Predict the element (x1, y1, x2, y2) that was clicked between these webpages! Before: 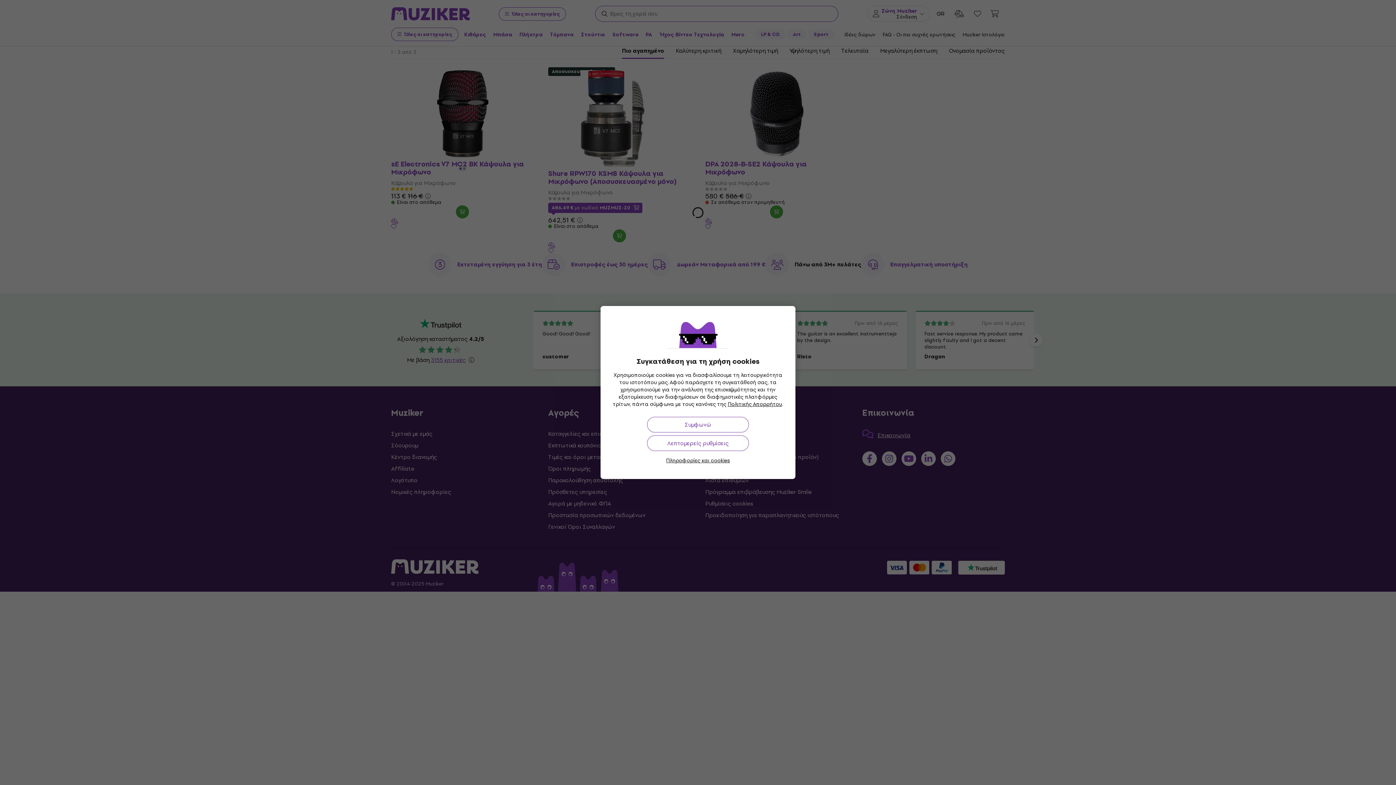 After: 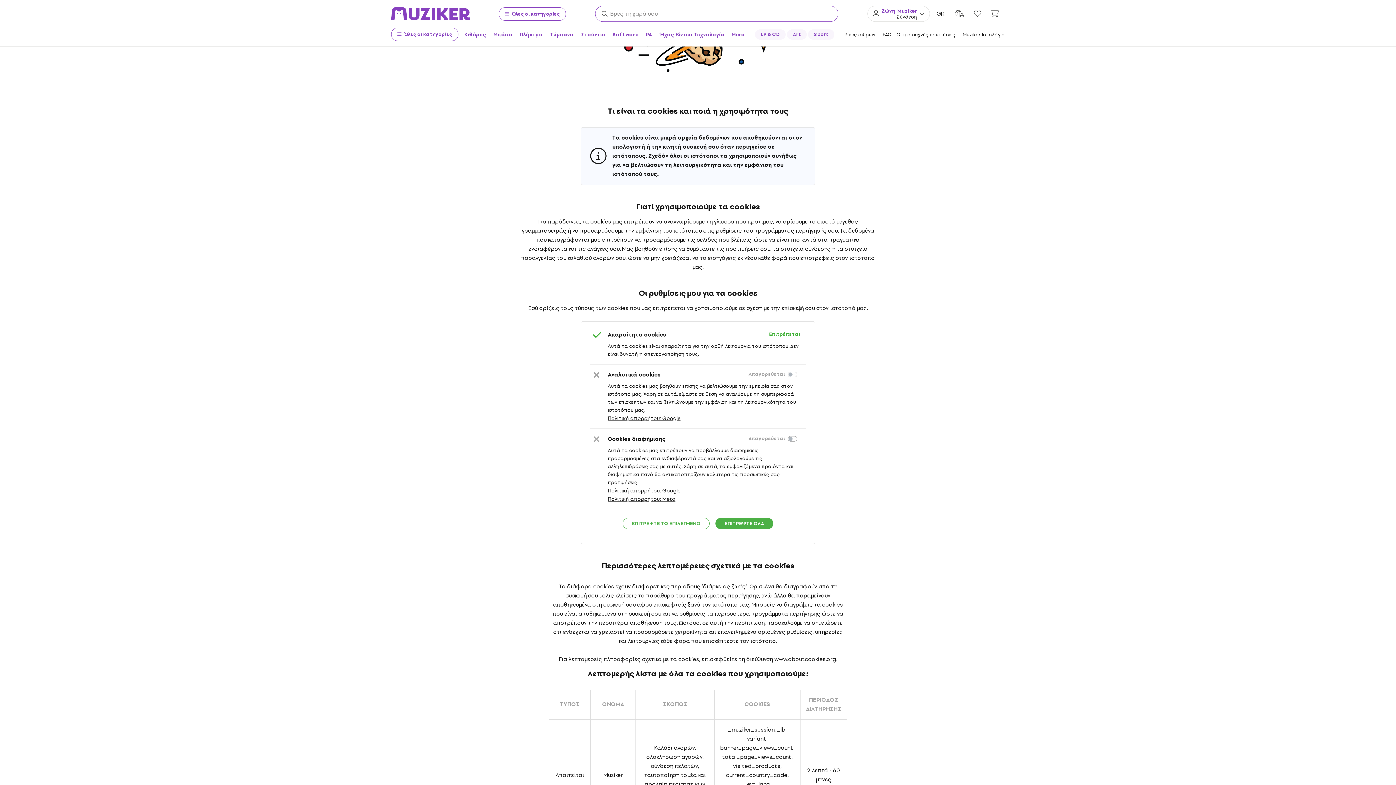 Action: label: Πληροφορίες και cookies bbox: (666, 457, 730, 464)